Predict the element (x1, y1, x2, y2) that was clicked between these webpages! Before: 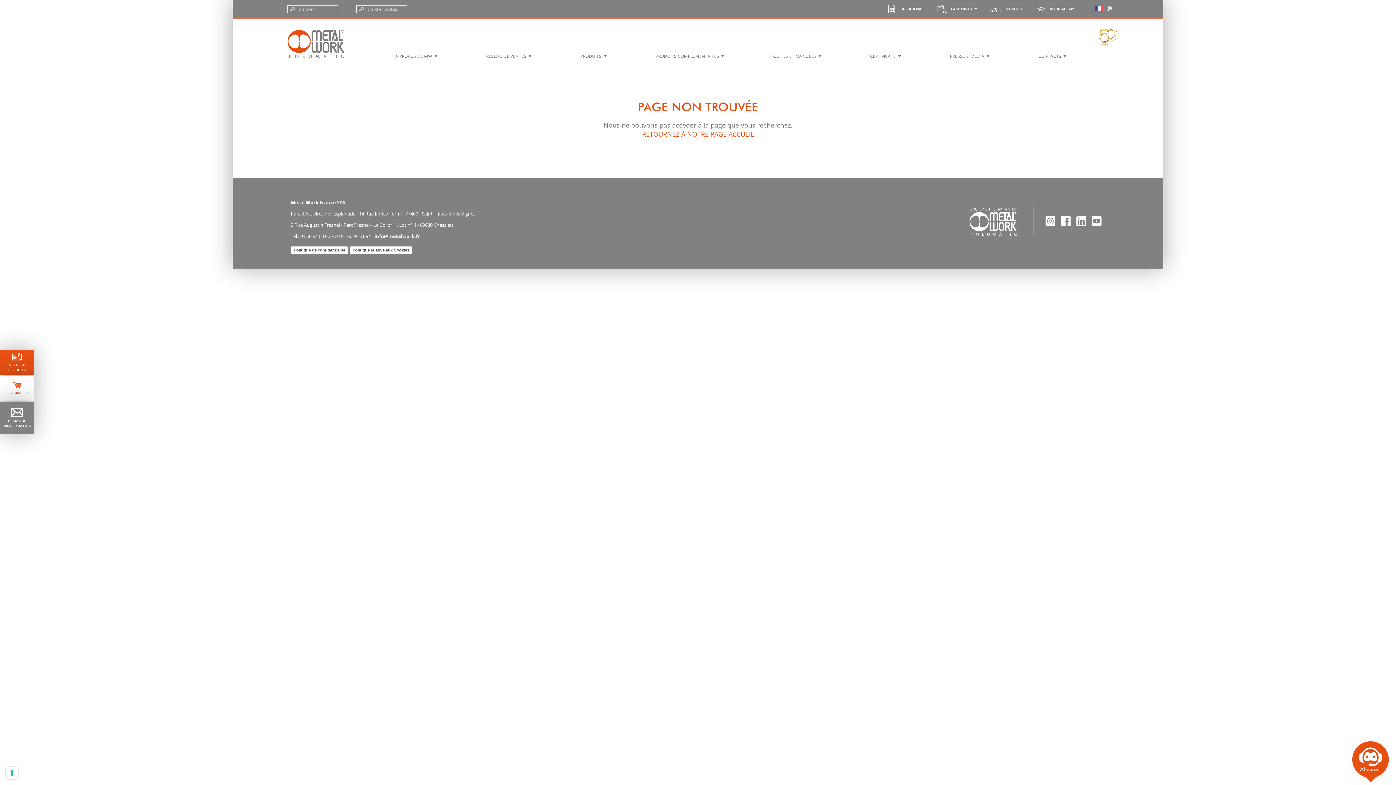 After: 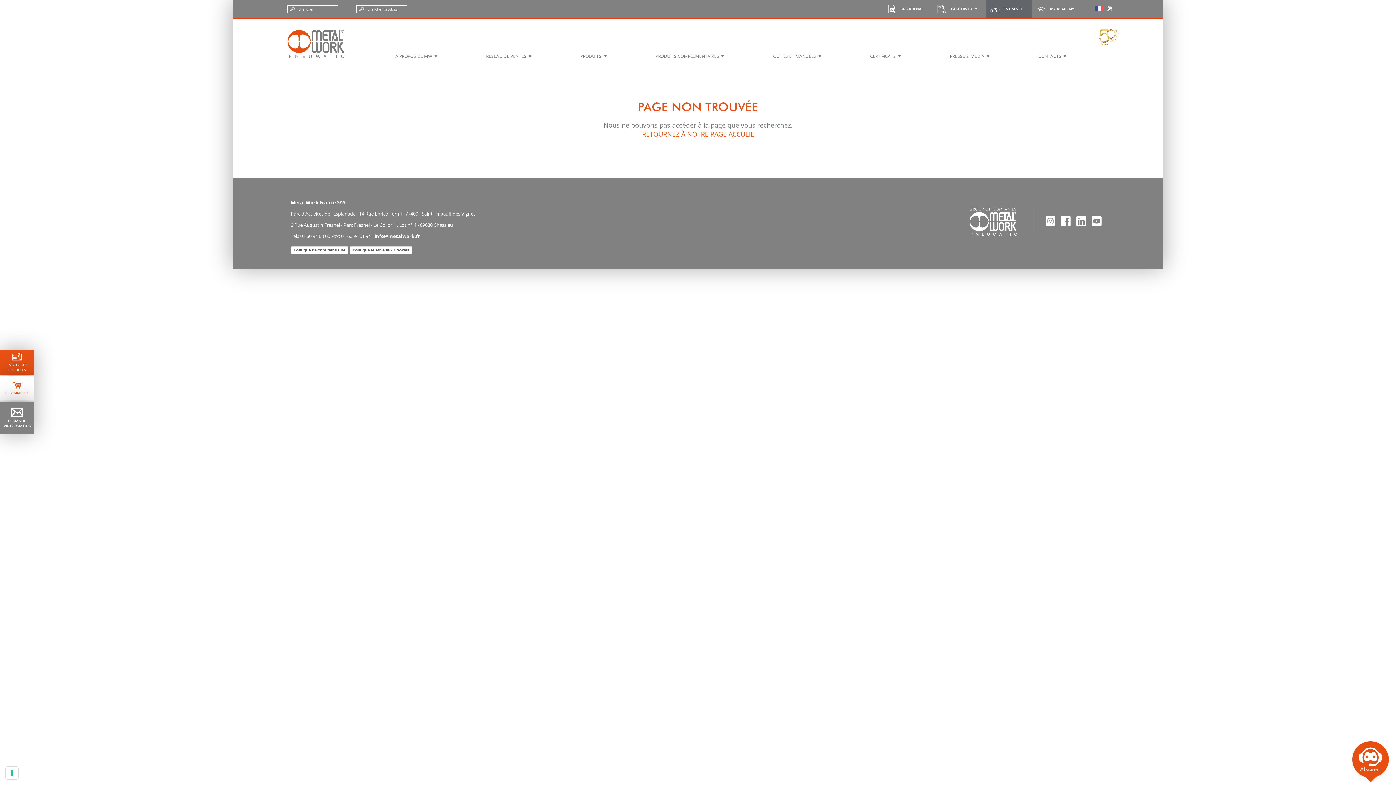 Action: label: INTRANET bbox: (986, 0, 1032, 17)